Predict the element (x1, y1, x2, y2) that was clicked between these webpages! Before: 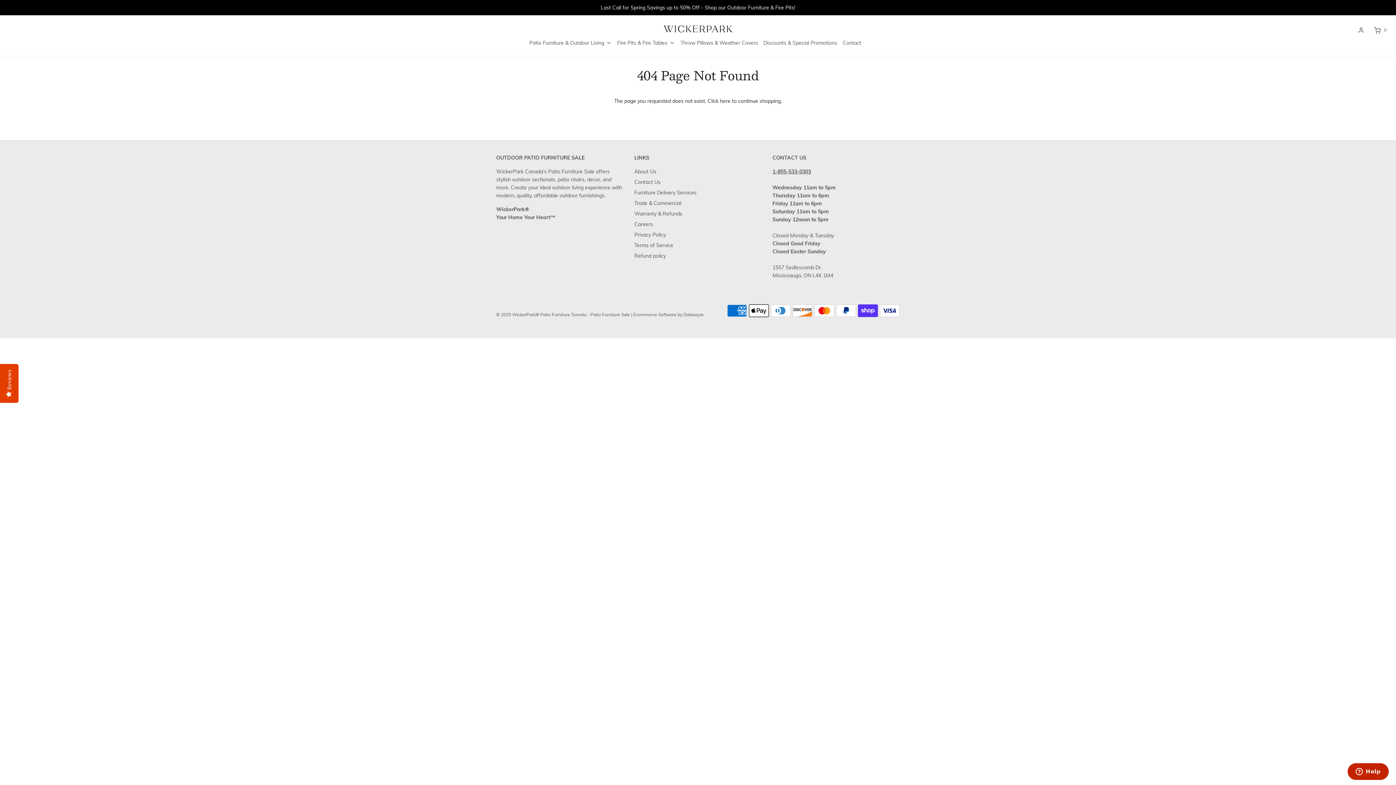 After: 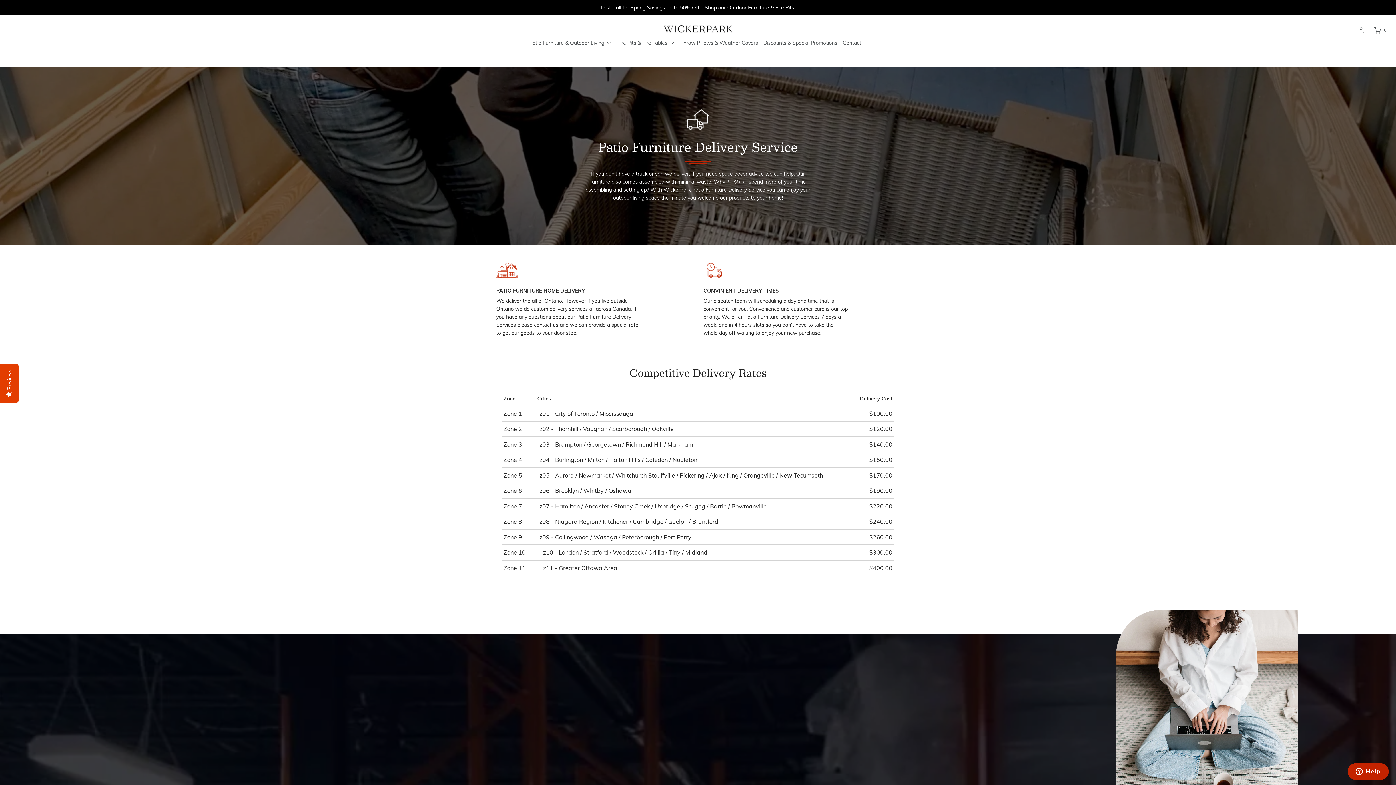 Action: bbox: (634, 188, 696, 199) label: Furniture Delivery Services